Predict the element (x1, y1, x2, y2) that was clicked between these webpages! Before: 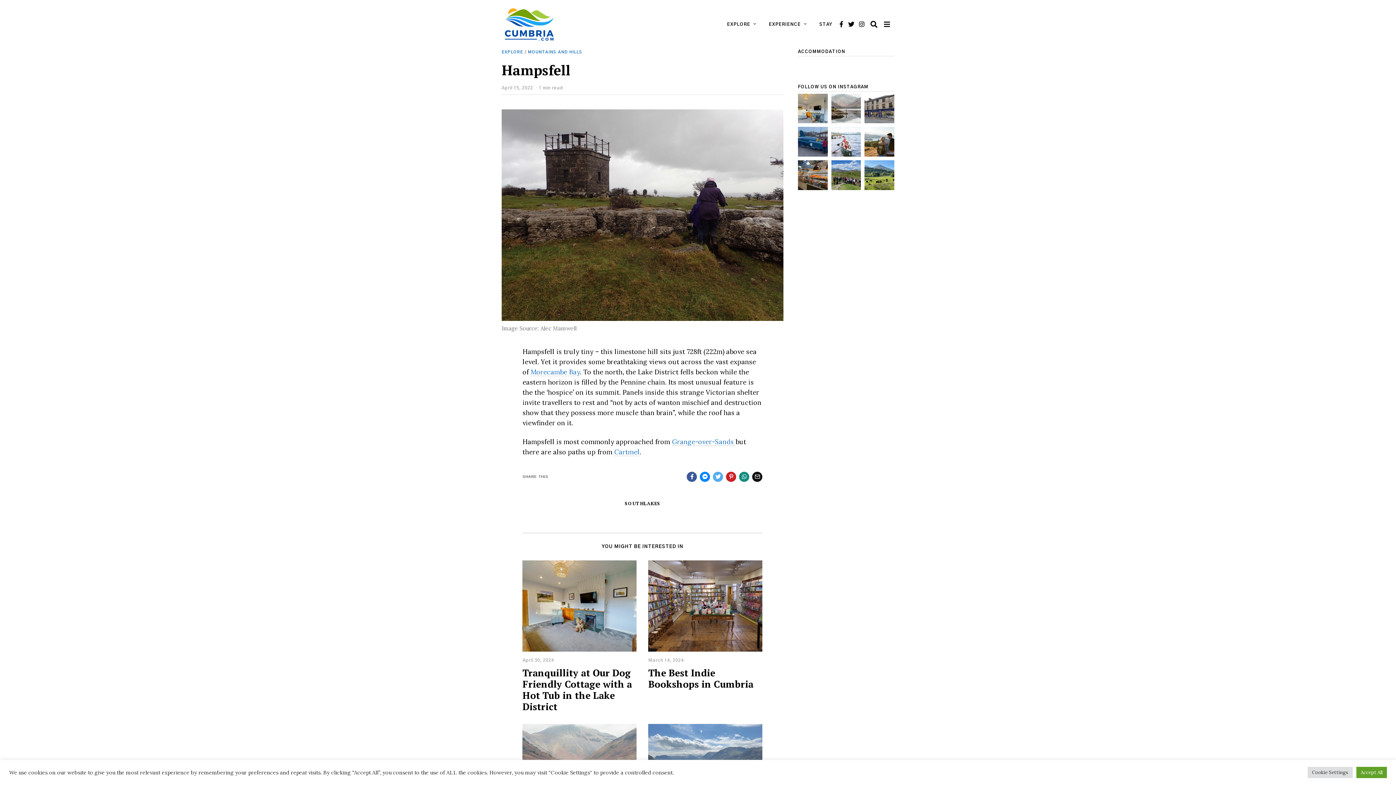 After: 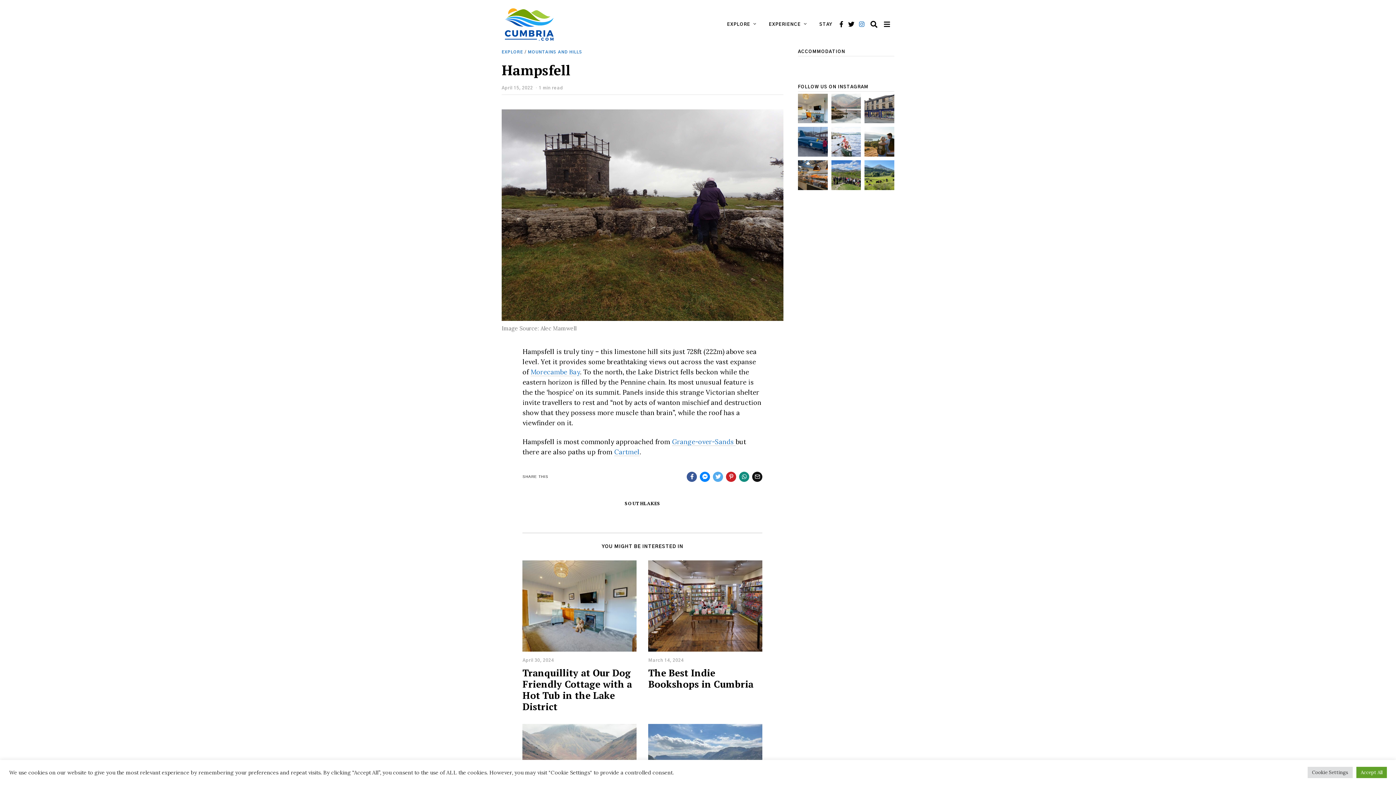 Action: bbox: (857, 20, 866, 28)